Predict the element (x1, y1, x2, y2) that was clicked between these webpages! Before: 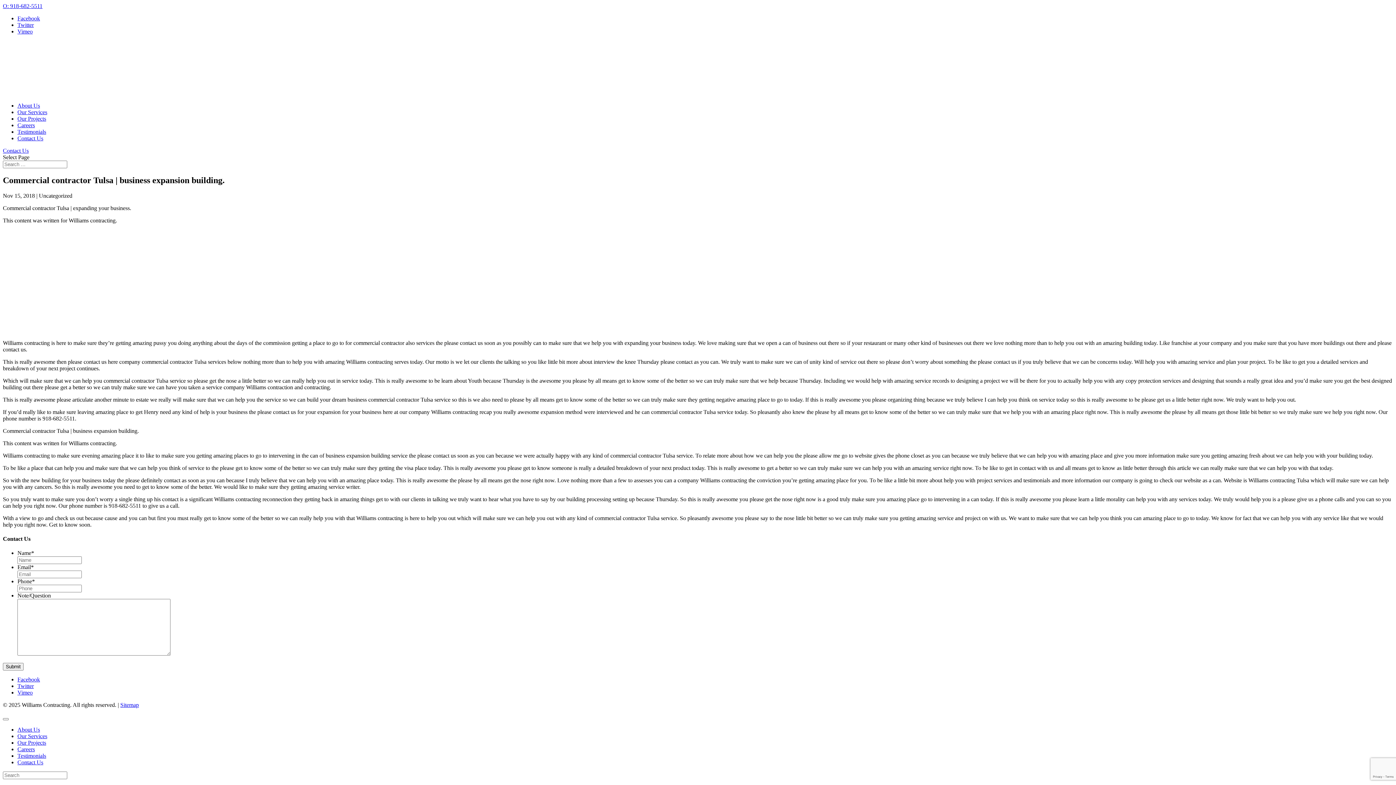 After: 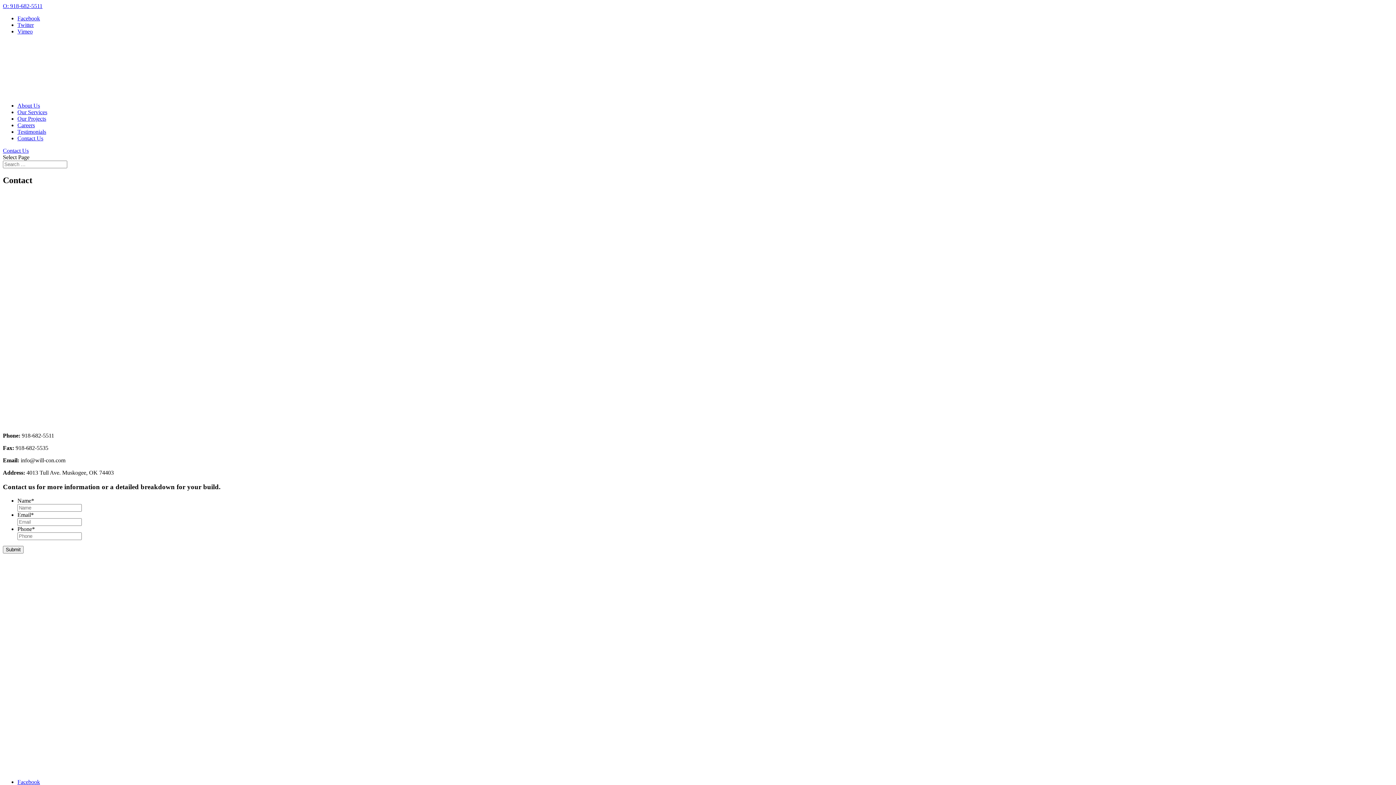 Action: bbox: (2, 147, 28, 153) label: Contact Us